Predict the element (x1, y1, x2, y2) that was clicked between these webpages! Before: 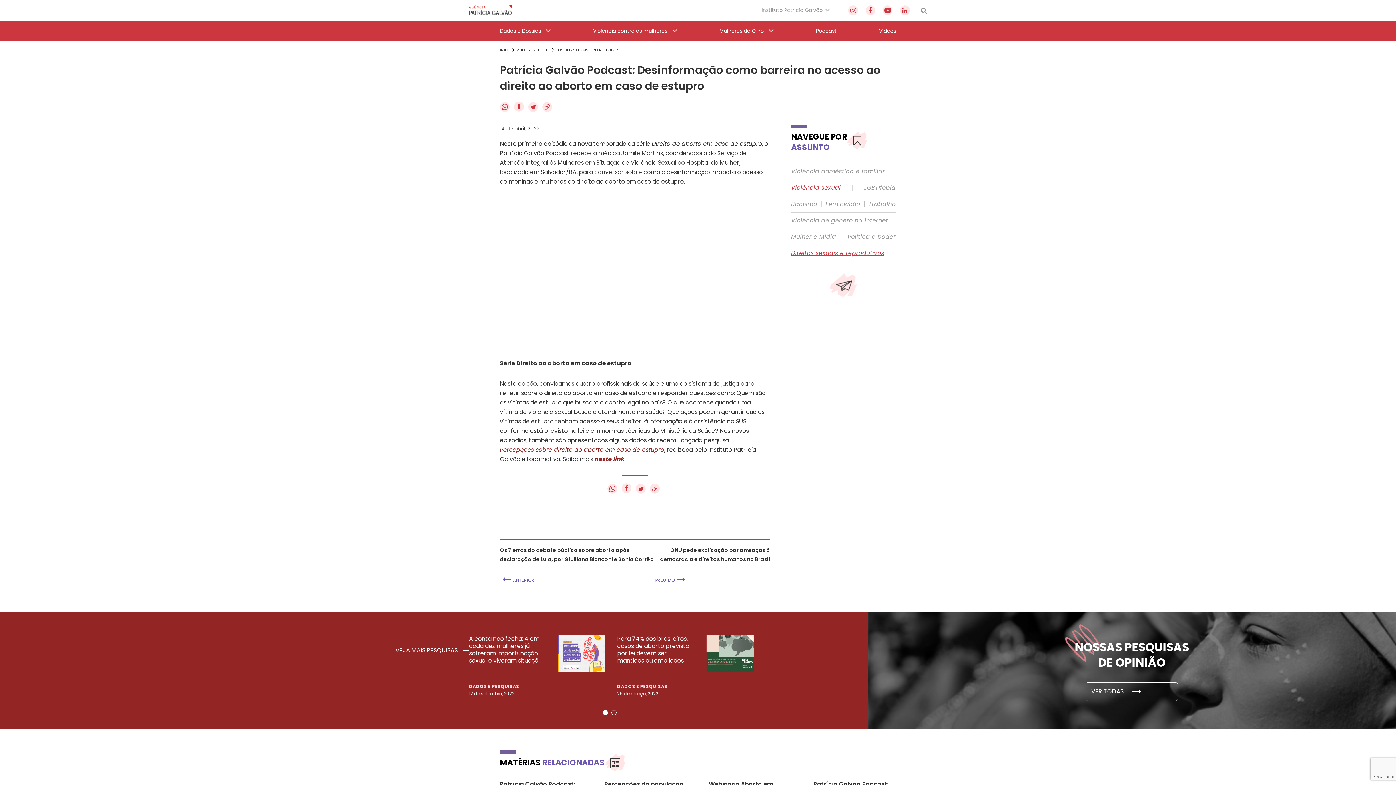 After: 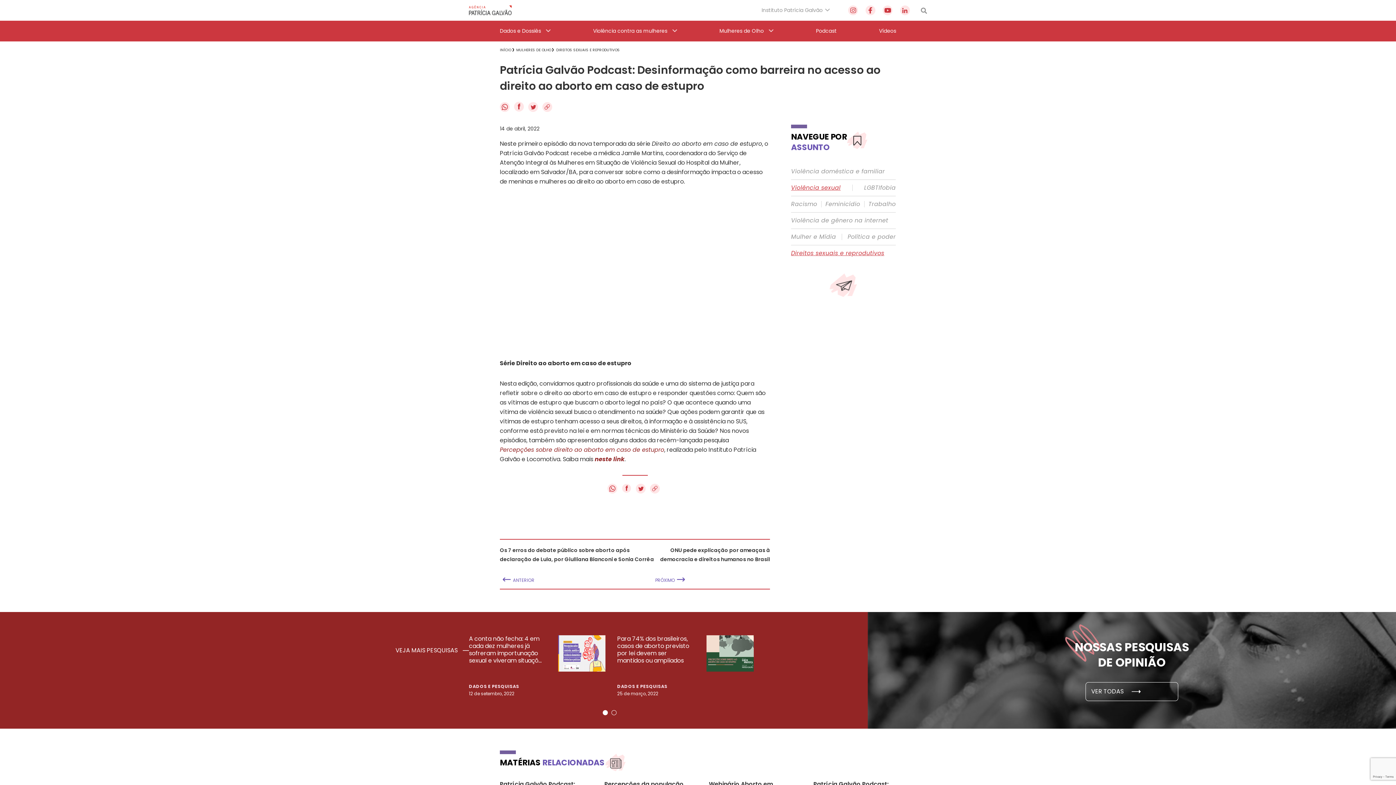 Action: label: f
  bbox: (621, 487, 632, 495)